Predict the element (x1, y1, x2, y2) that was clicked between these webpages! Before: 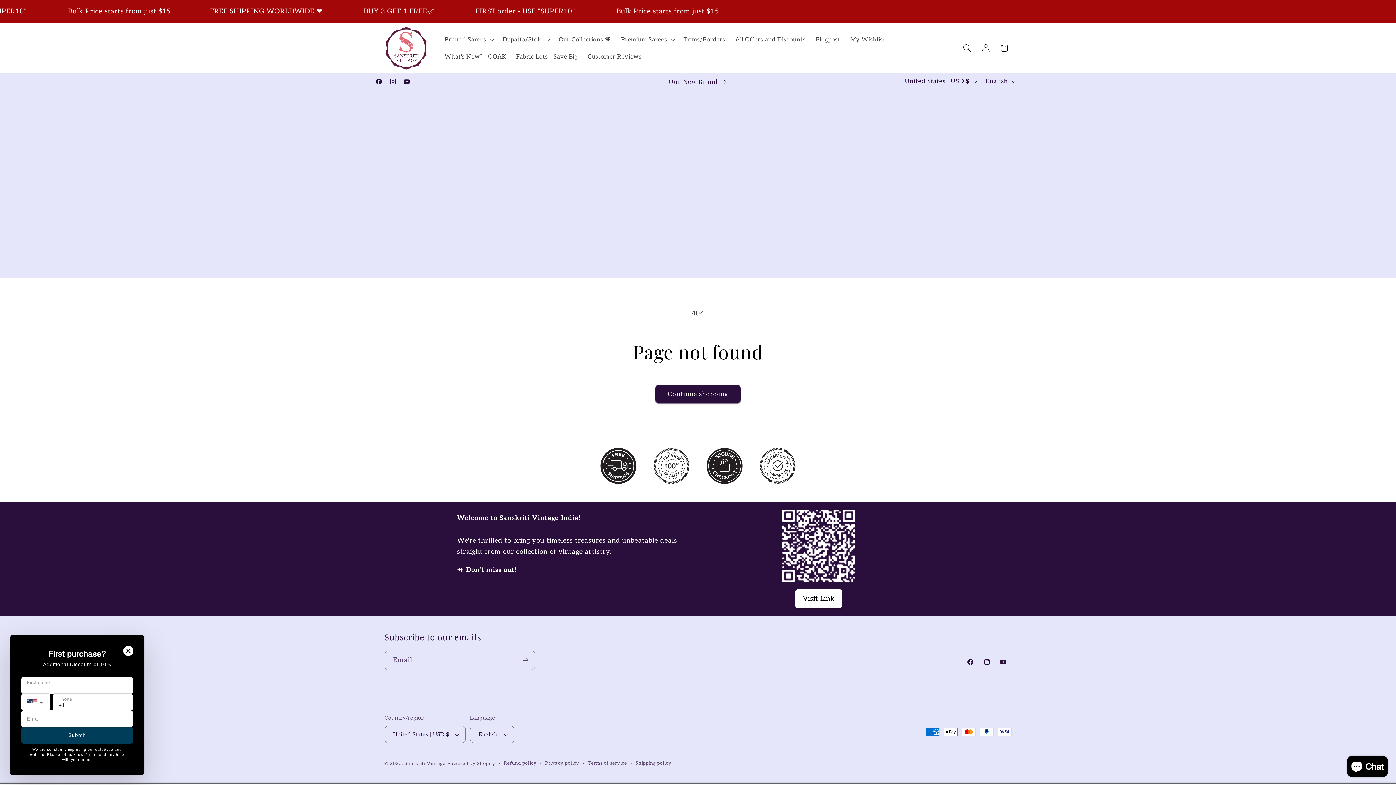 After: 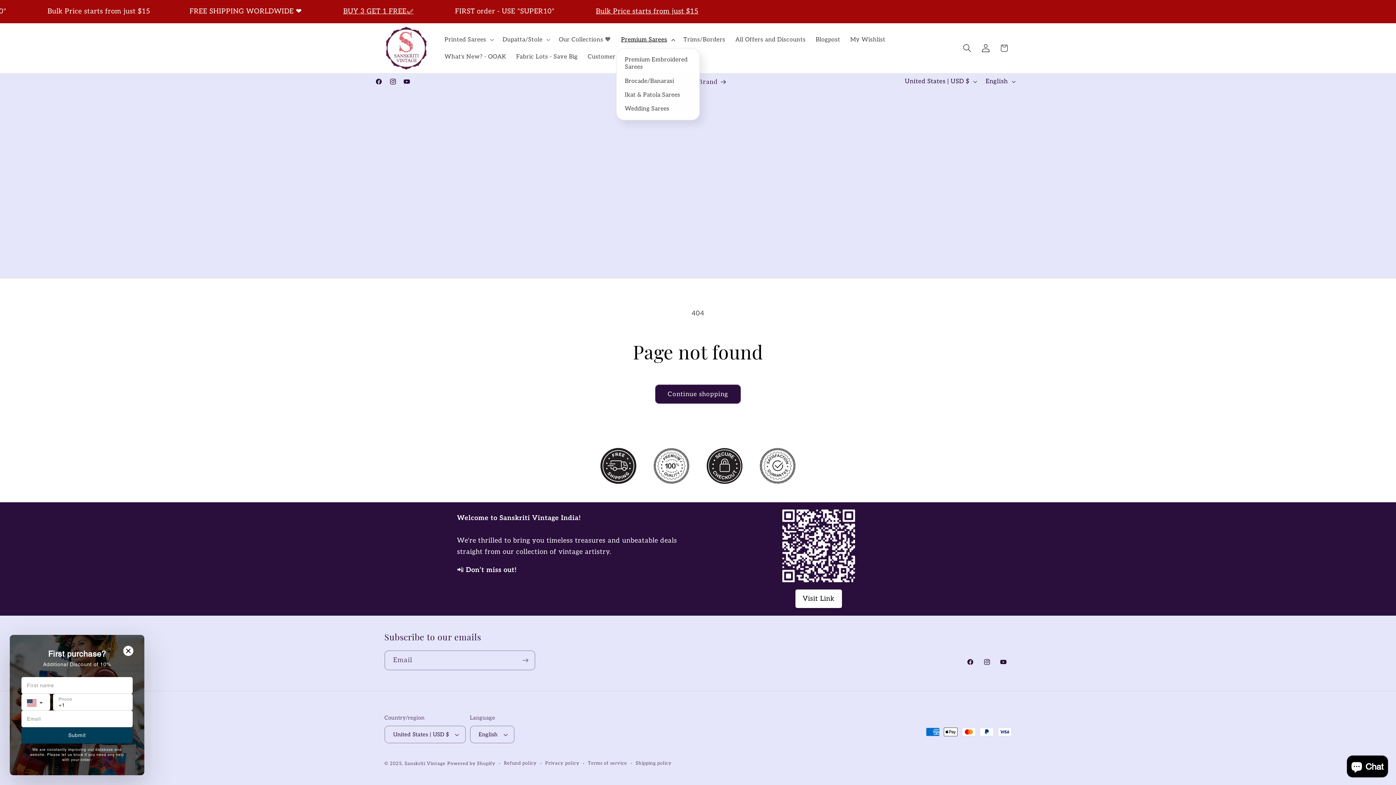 Action: label: Premium Sarees bbox: (616, 30, 678, 48)